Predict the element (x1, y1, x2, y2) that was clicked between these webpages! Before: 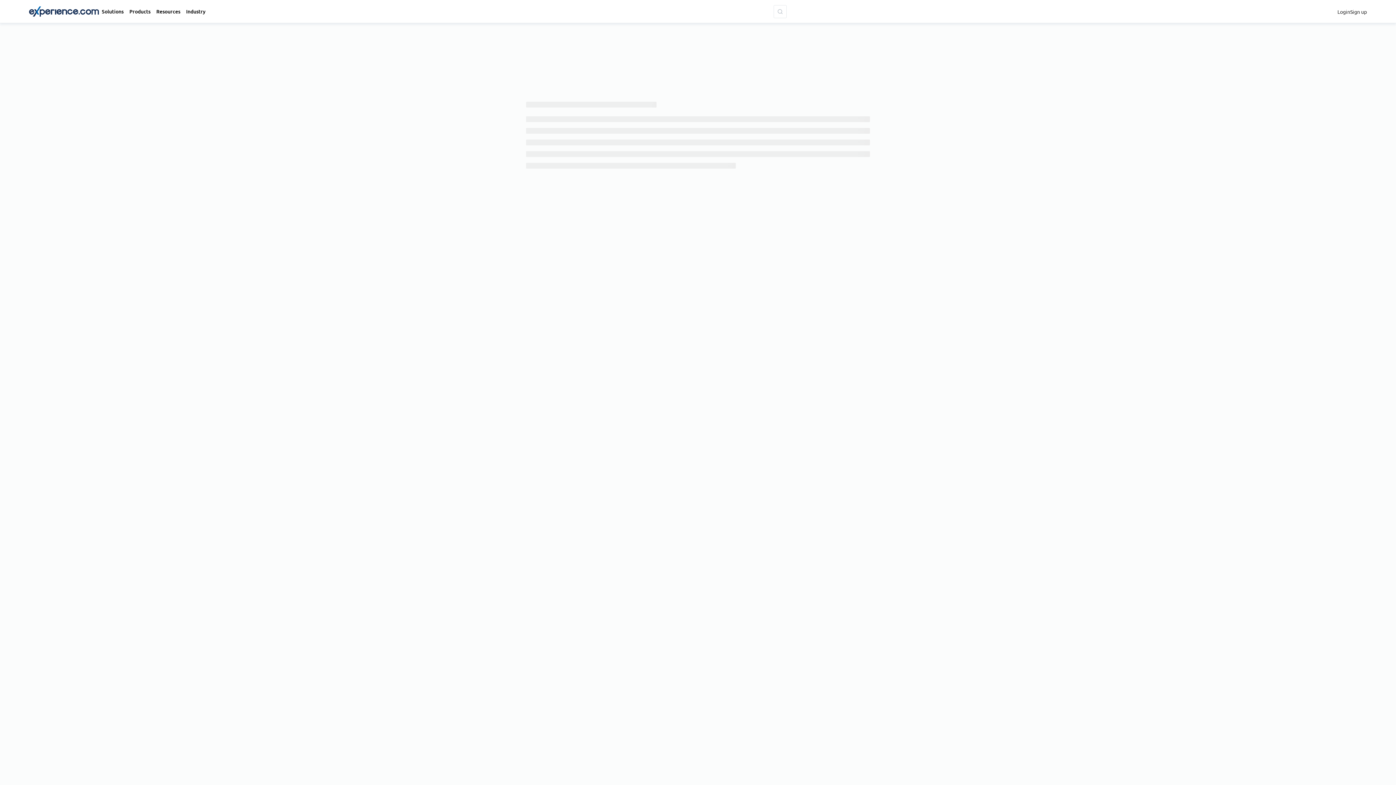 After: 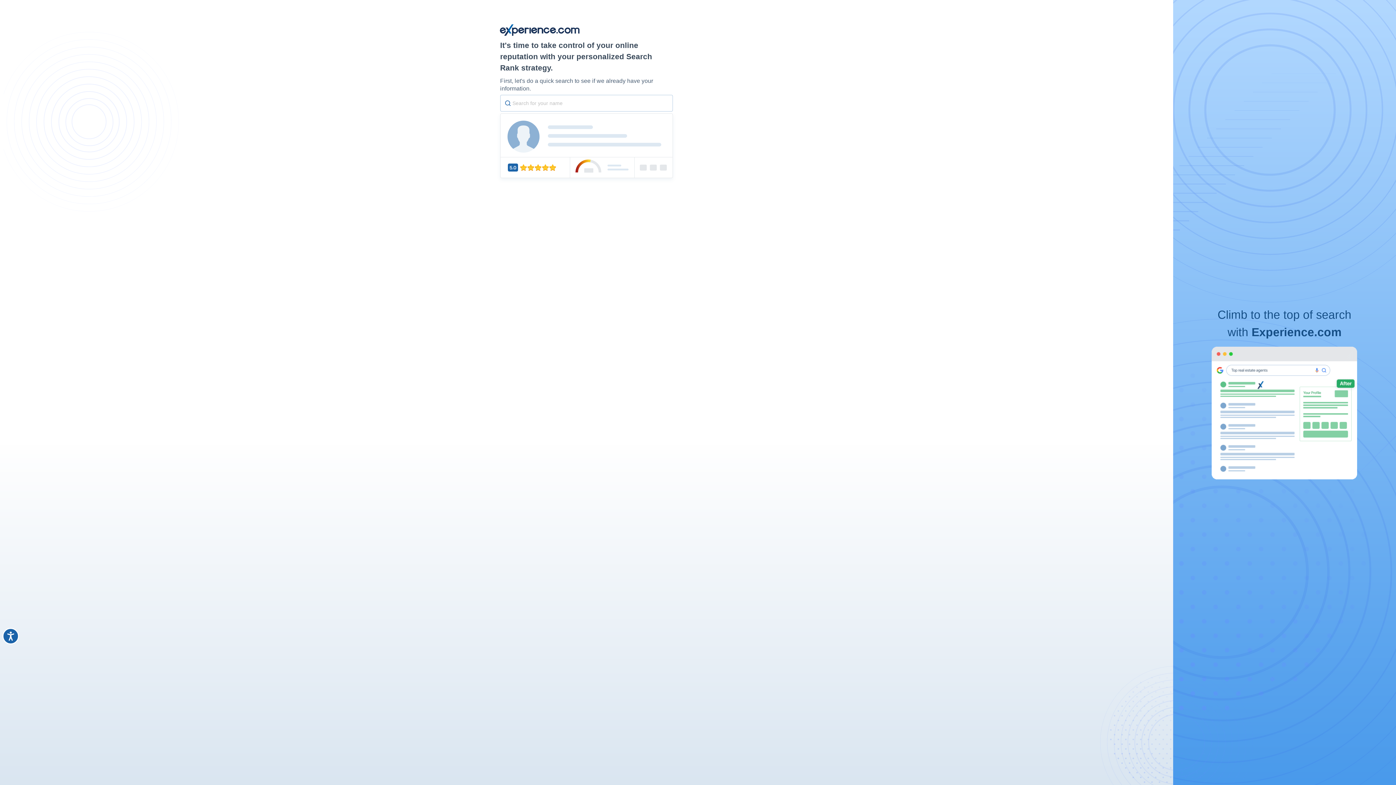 Action: bbox: (1350, 7, 1367, 15) label: Sign up